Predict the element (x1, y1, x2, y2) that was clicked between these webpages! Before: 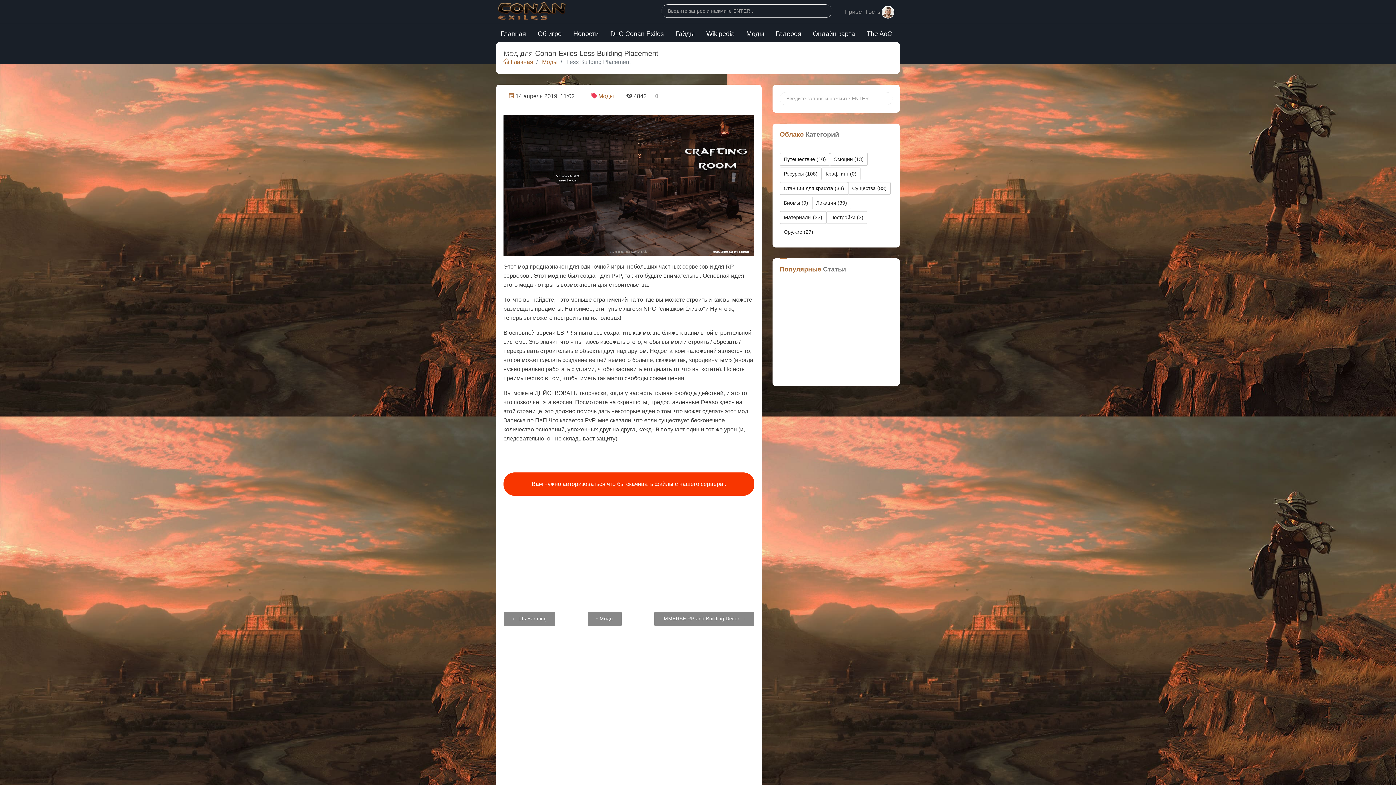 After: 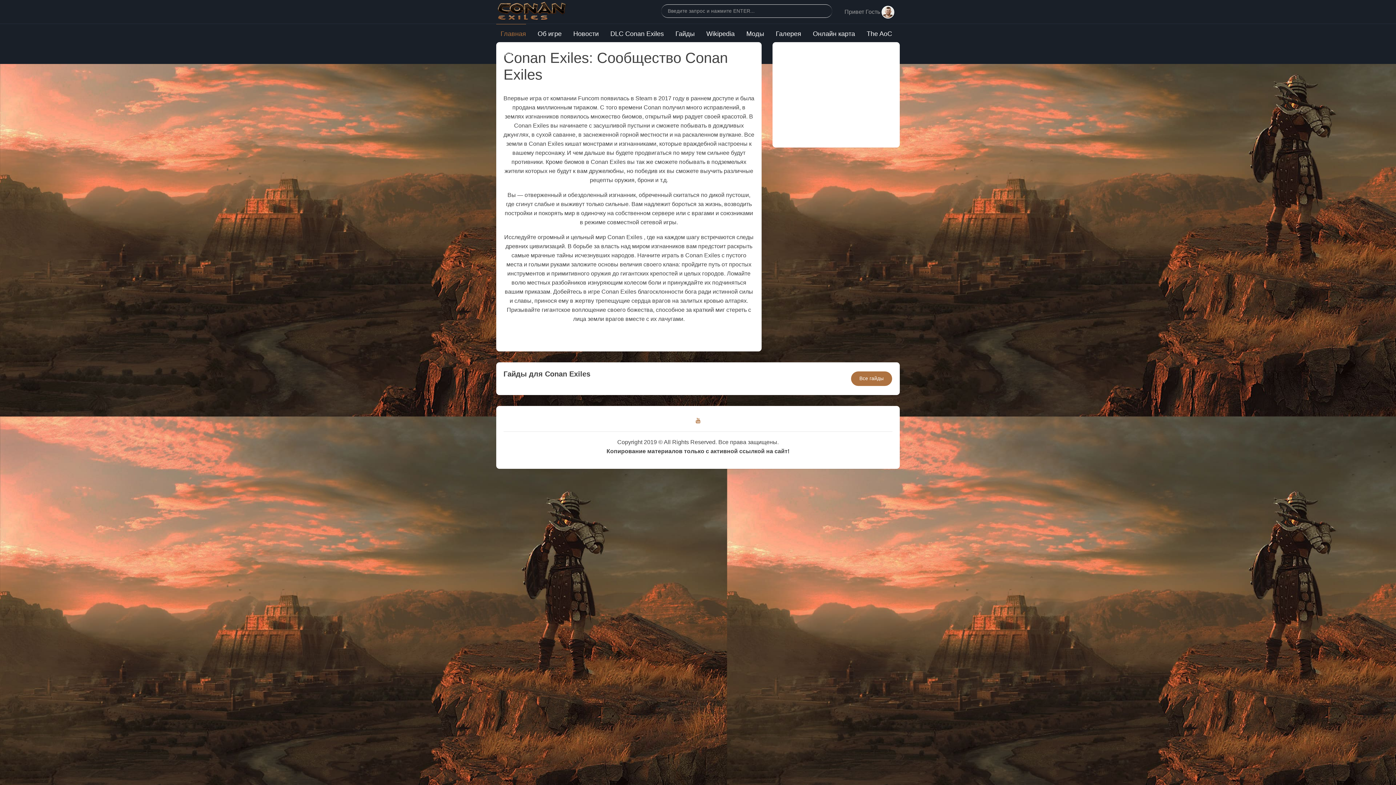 Action: bbox: (496, 0, 572, 22)